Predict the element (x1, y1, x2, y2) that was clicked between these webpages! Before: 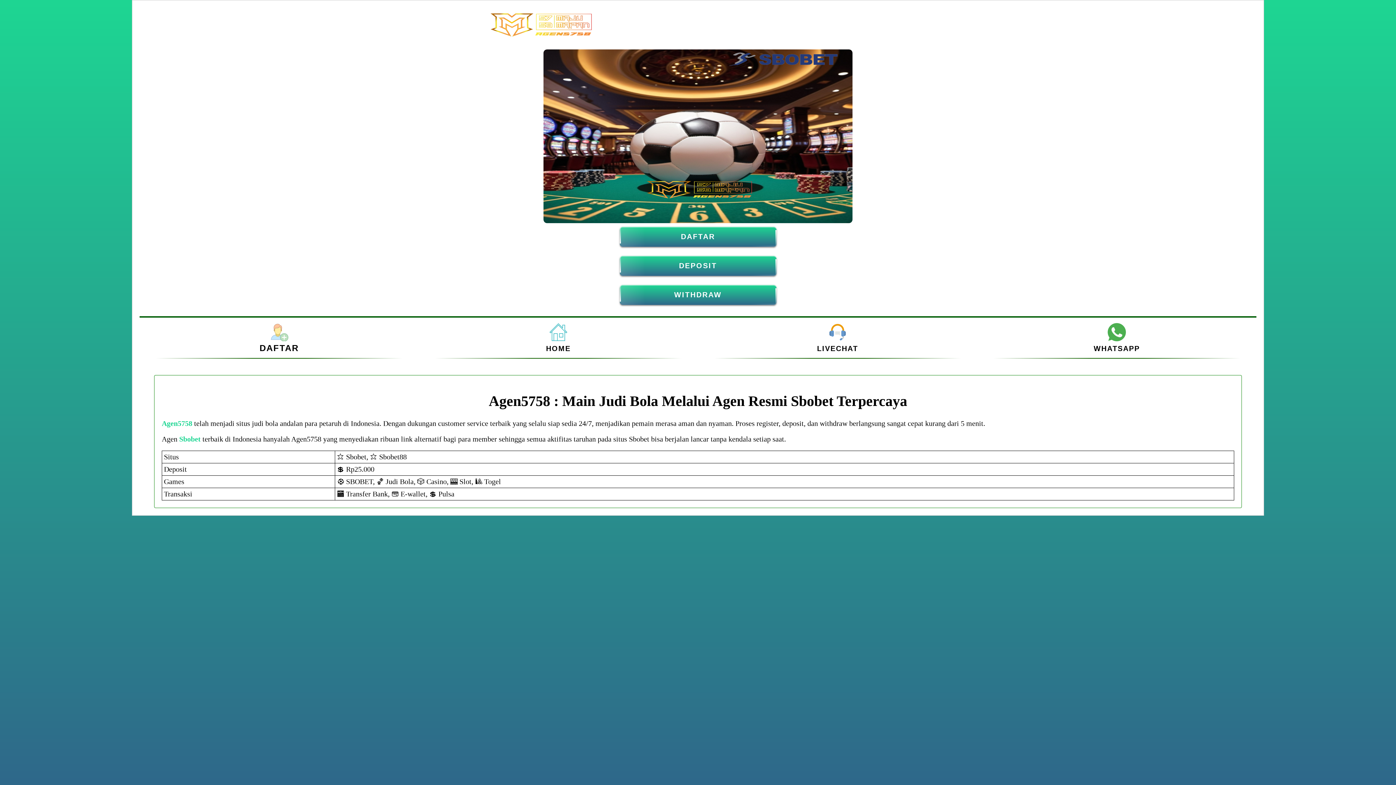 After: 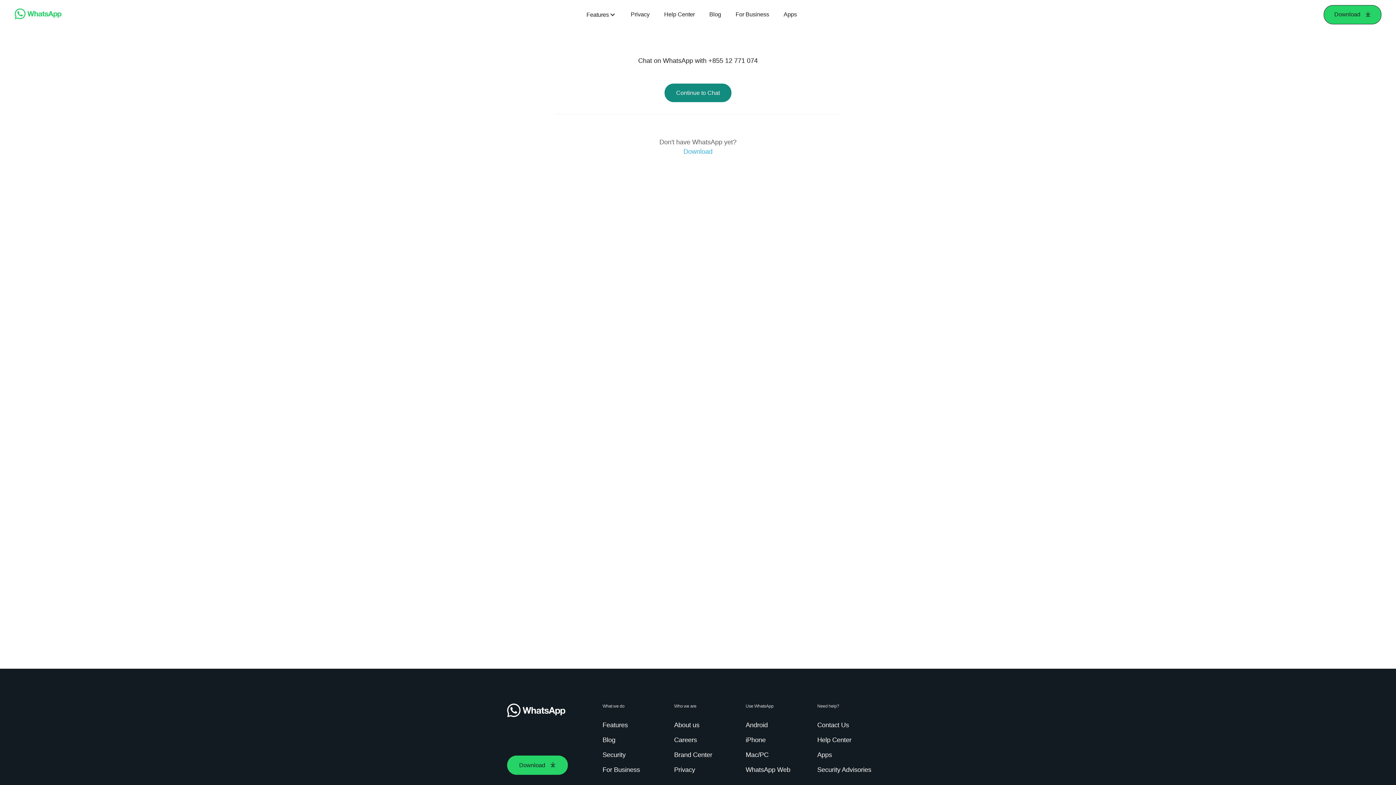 Action: label: WHATSAPP bbox: (1094, 344, 1140, 352)